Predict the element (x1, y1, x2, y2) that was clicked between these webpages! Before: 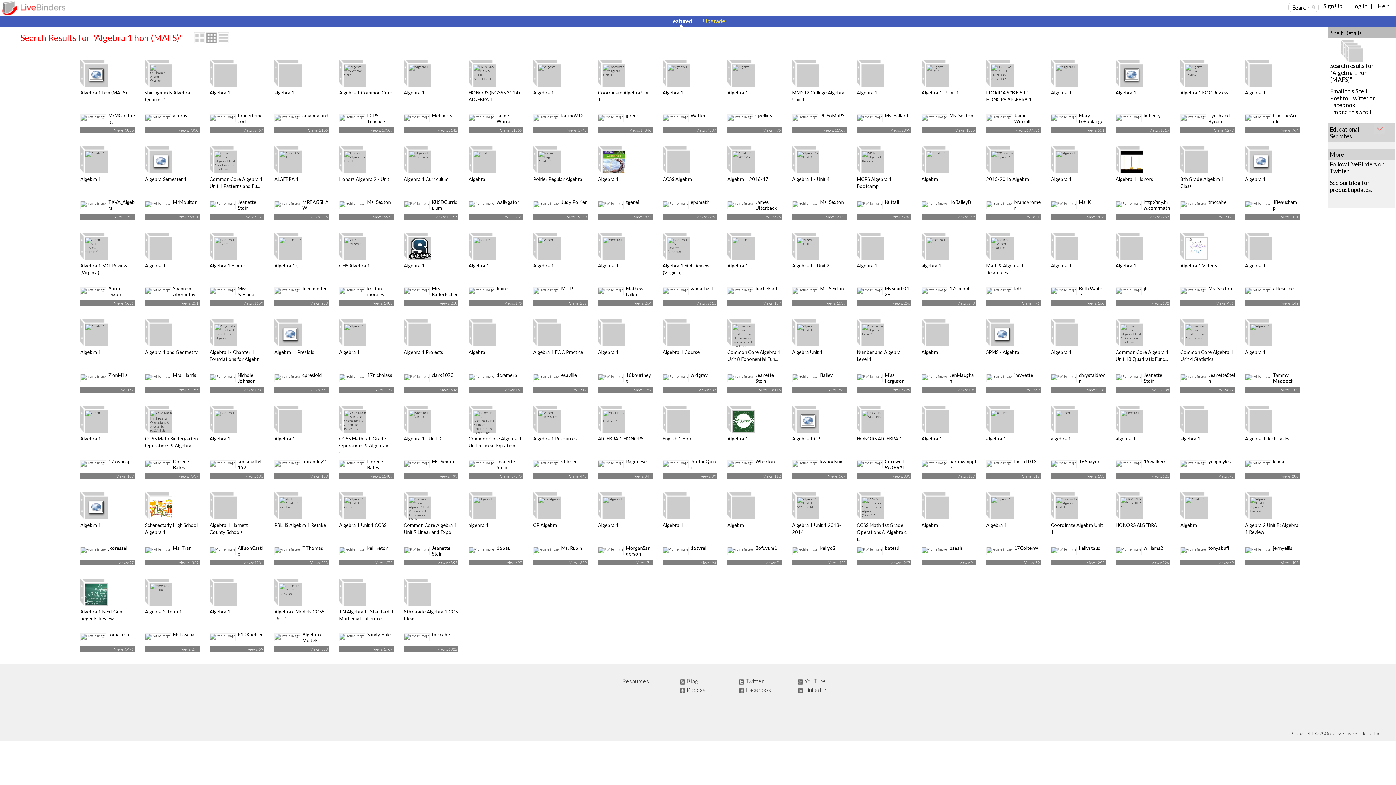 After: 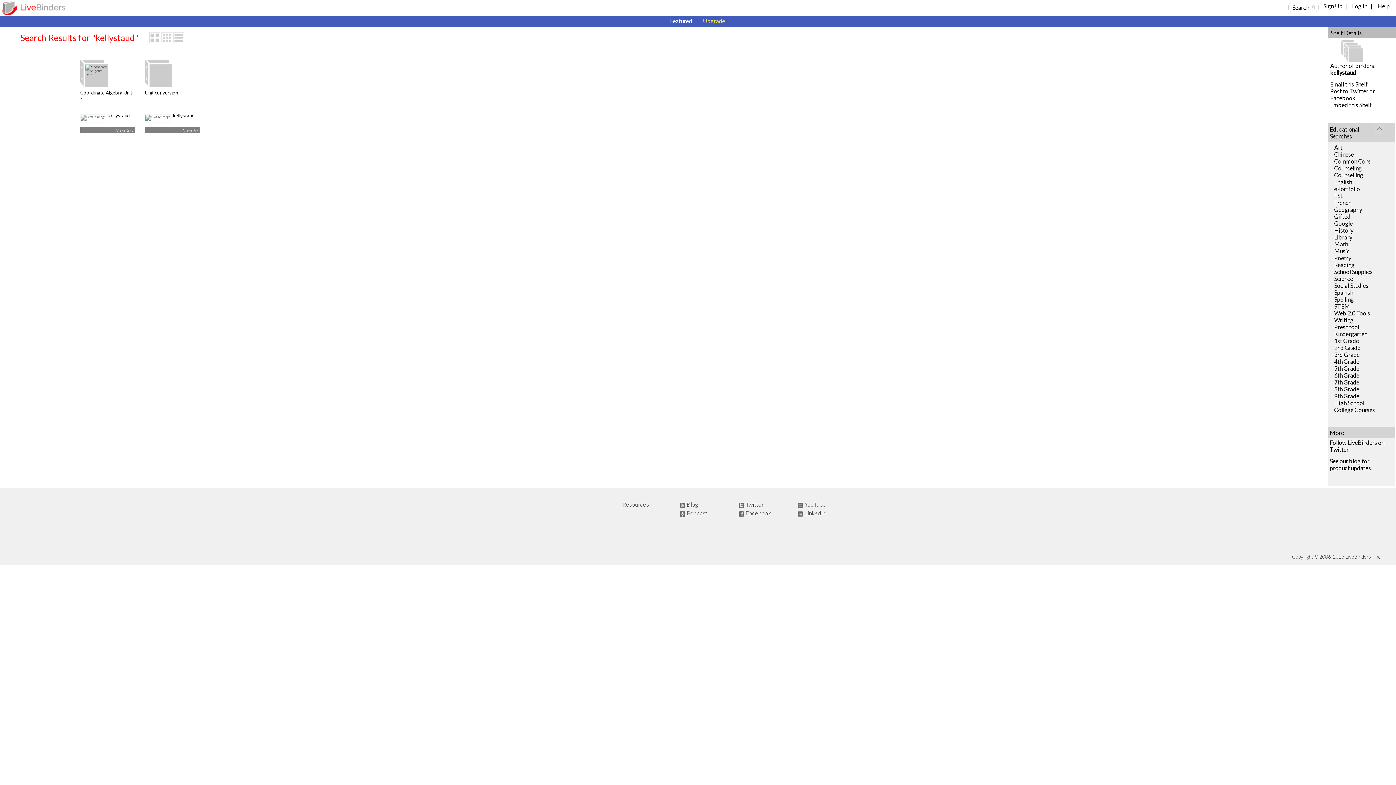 Action: bbox: (1079, 545, 1101, 551) label: kellystaud